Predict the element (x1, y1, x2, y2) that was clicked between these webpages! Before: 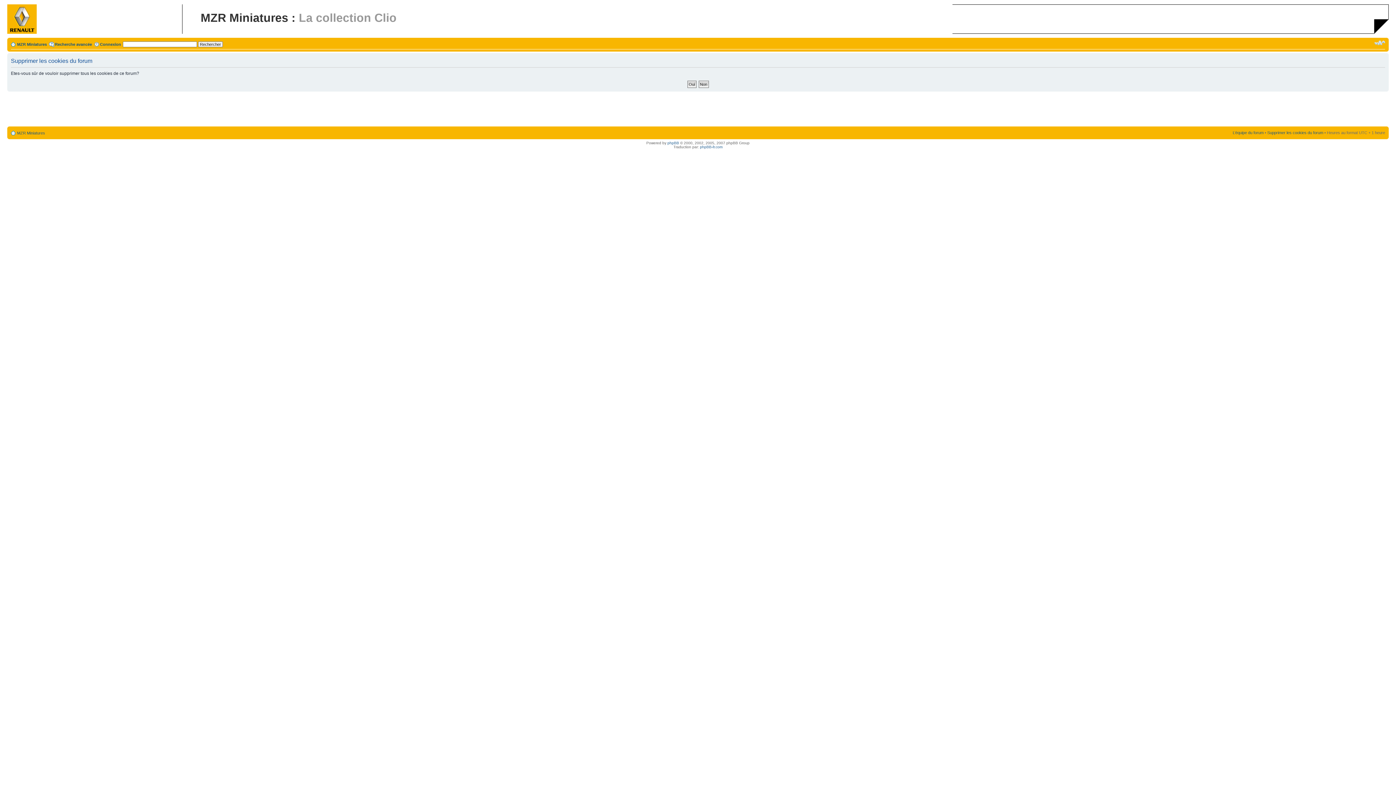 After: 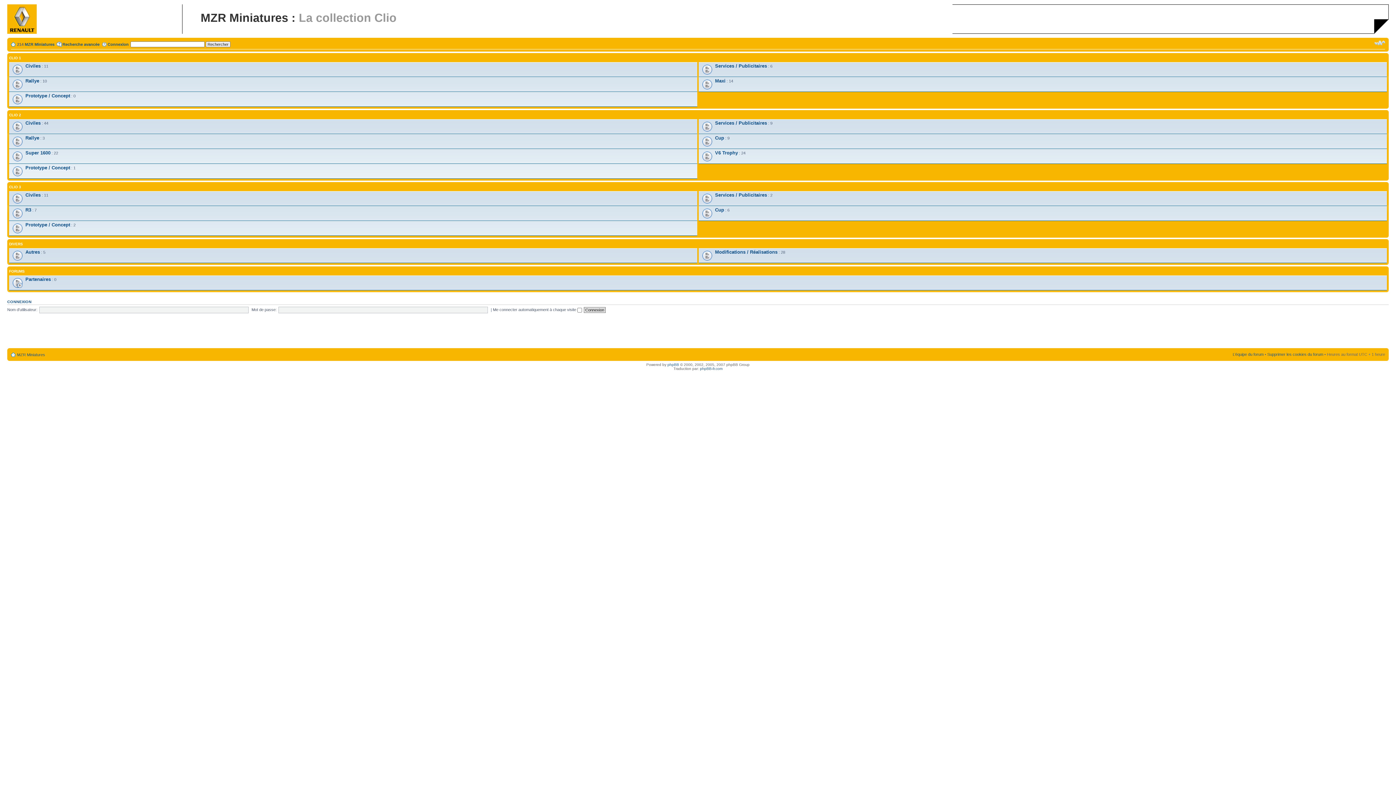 Action: bbox: (17, 130, 45, 135) label: MZR Miniatures